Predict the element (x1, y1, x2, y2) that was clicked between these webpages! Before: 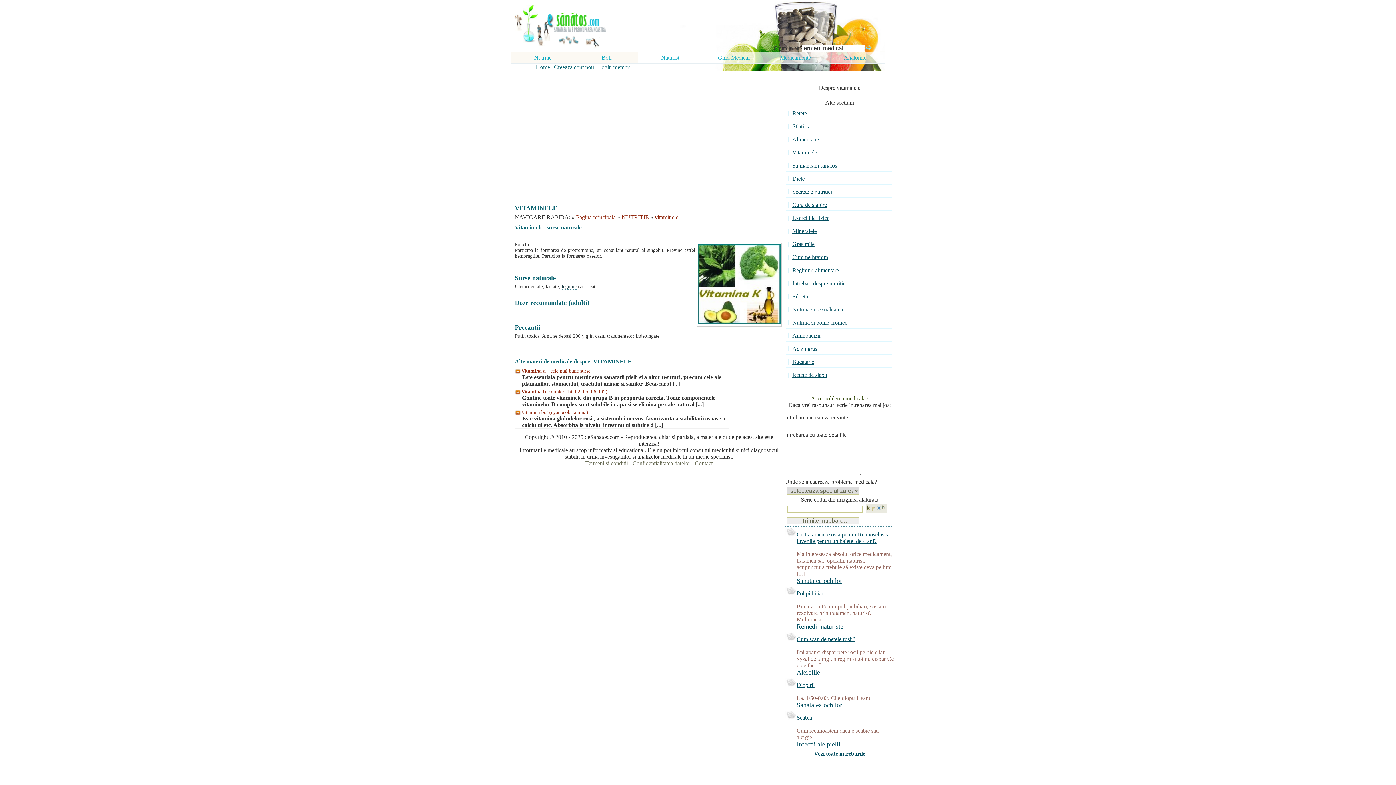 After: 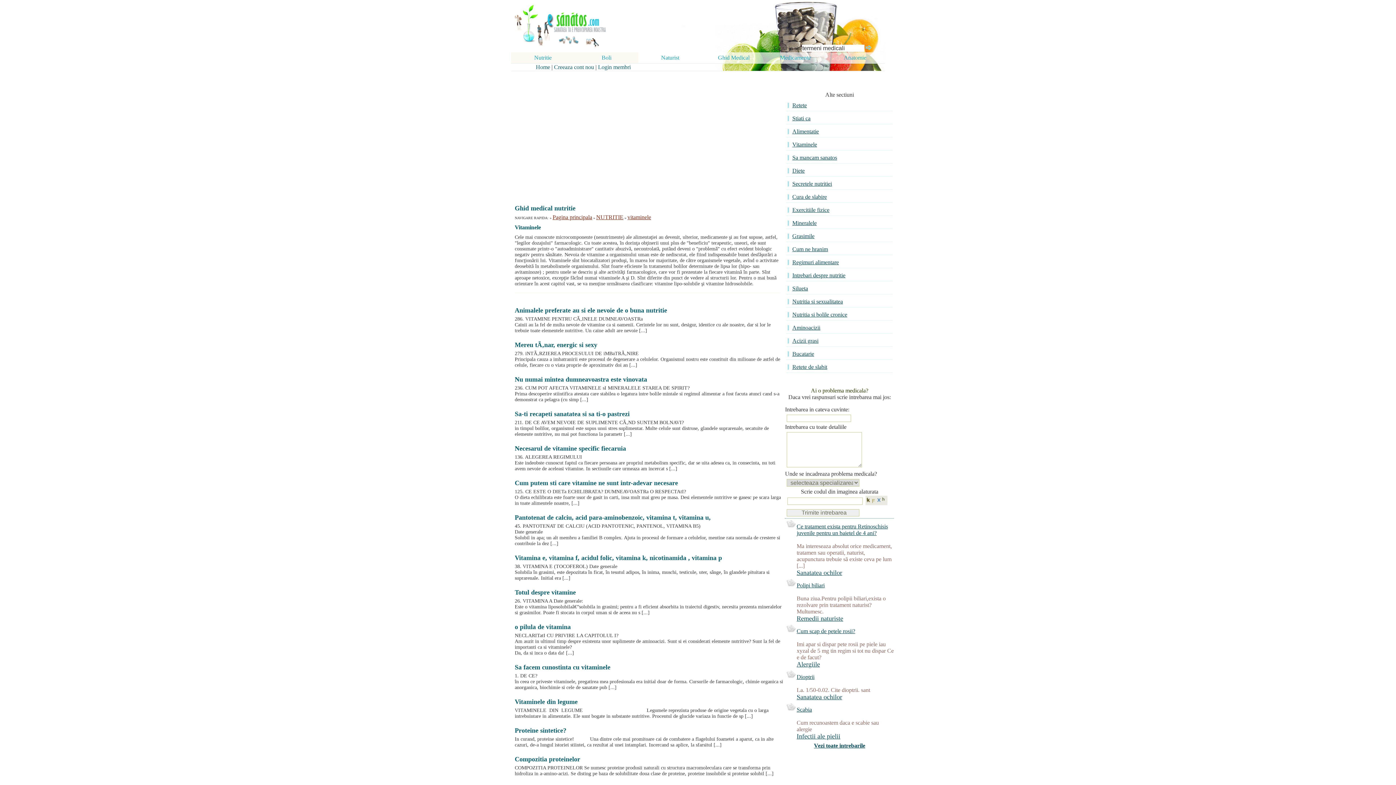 Action: bbox: (788, 148, 891, 157) label: Vitaminele